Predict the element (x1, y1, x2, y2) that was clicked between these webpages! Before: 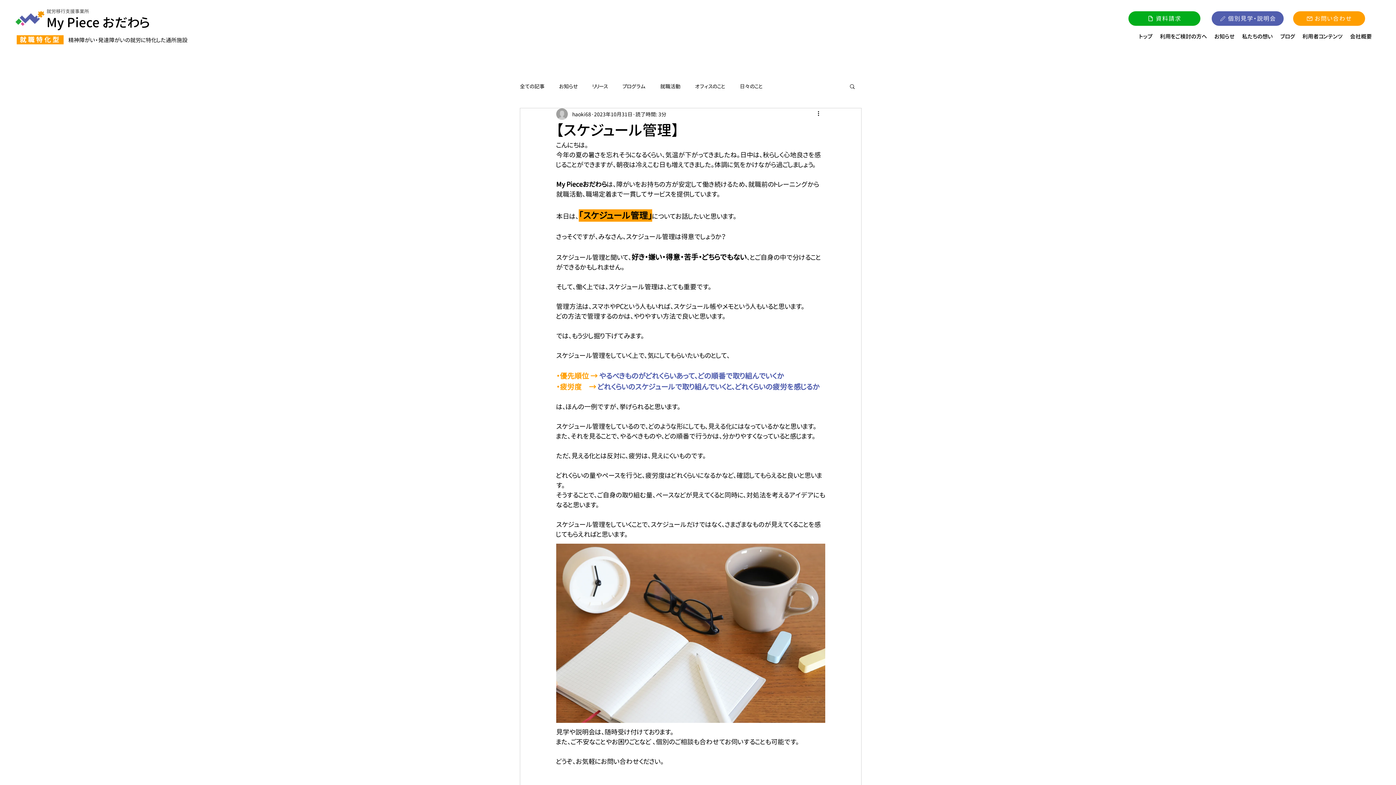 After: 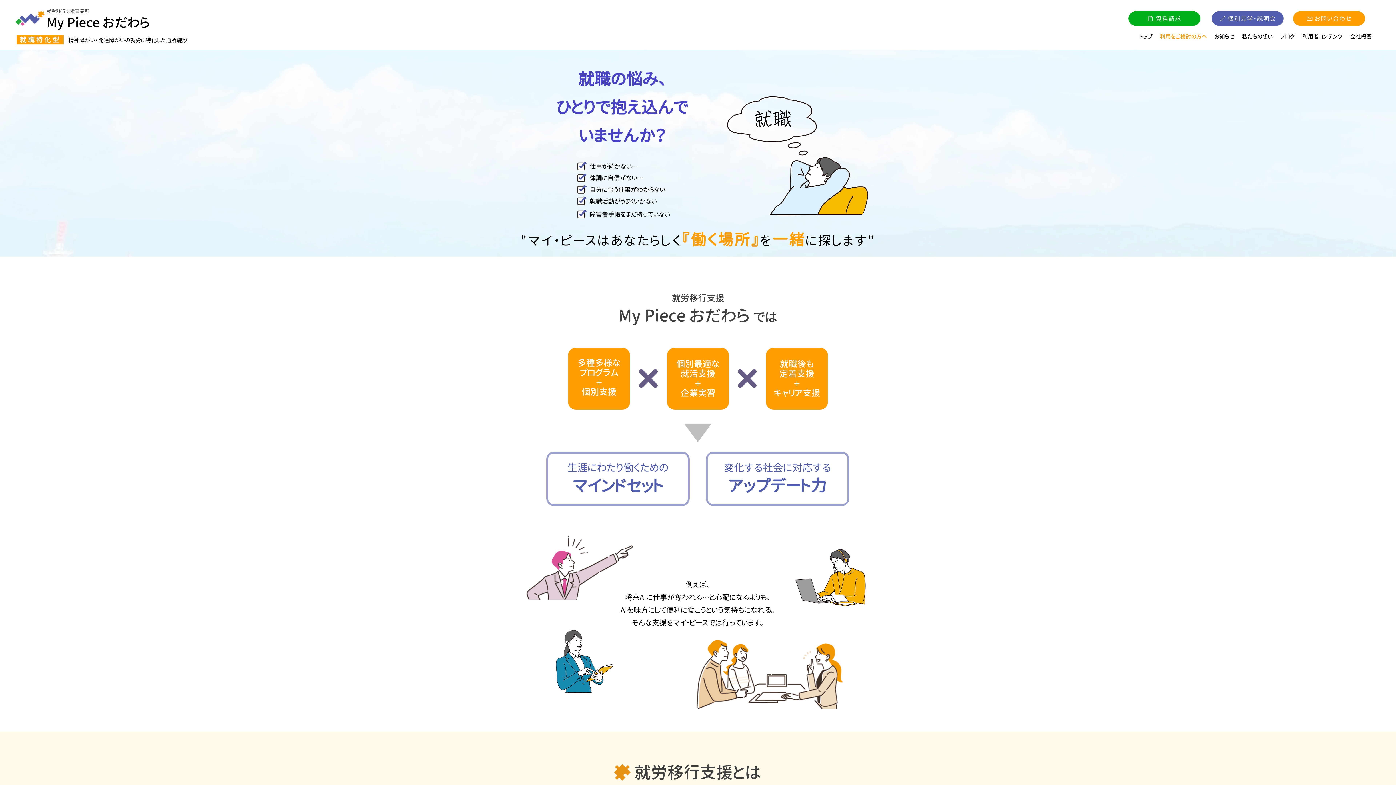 Action: label: 利用をご検討の方へ bbox: (1156, 31, 1211, 42)